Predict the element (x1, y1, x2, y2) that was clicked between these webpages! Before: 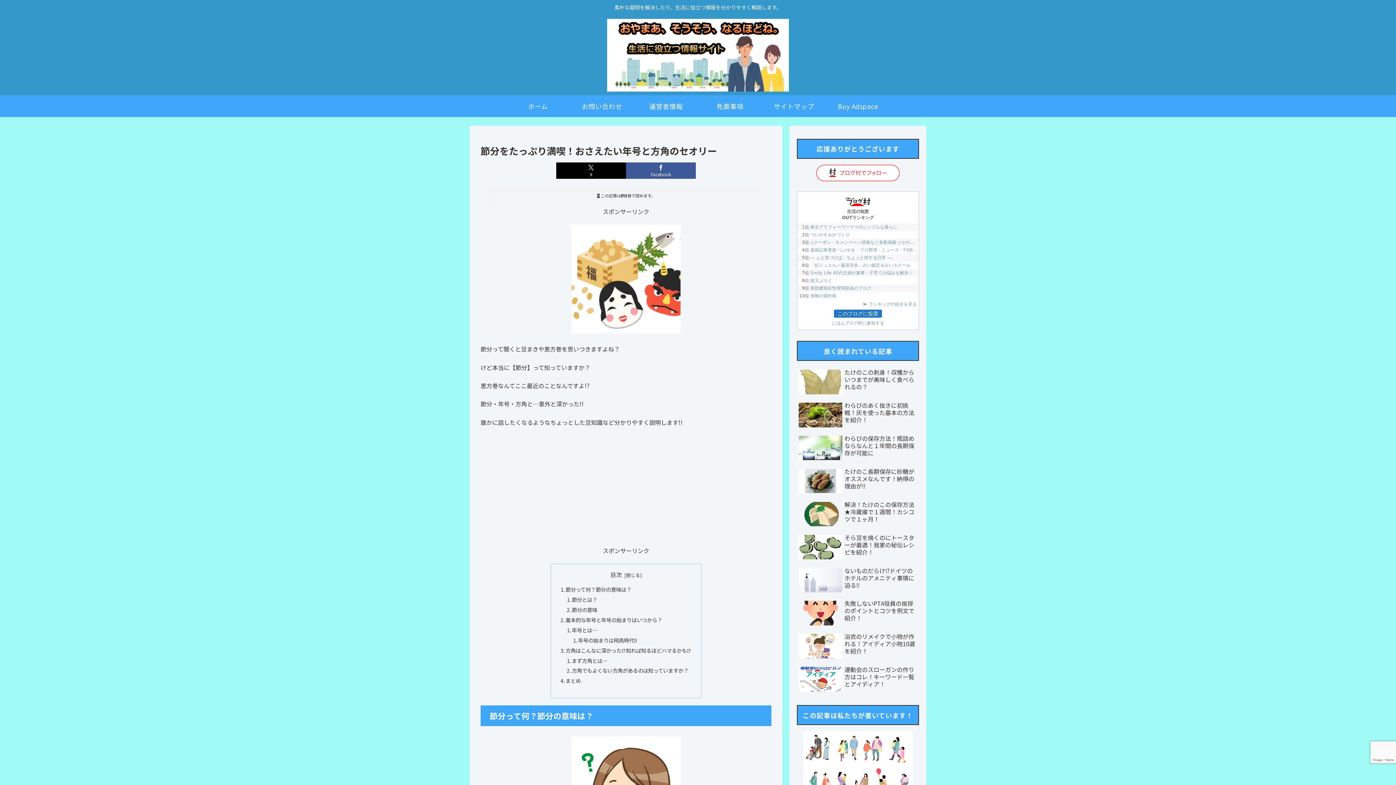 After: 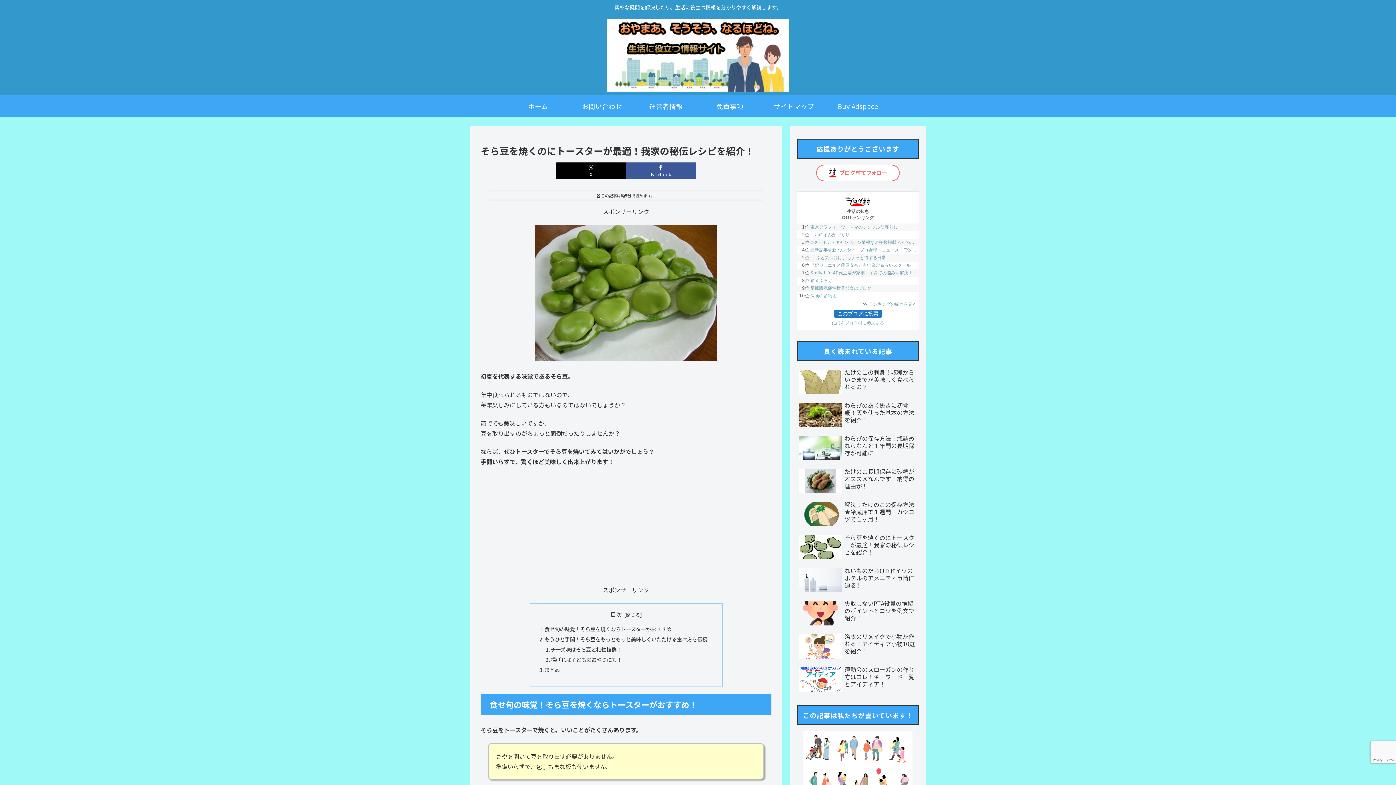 Action: label: そら豆を焼くのにトースターが最適！我家の秘伝レシピを紹介！ bbox: (797, 532, 919, 563)